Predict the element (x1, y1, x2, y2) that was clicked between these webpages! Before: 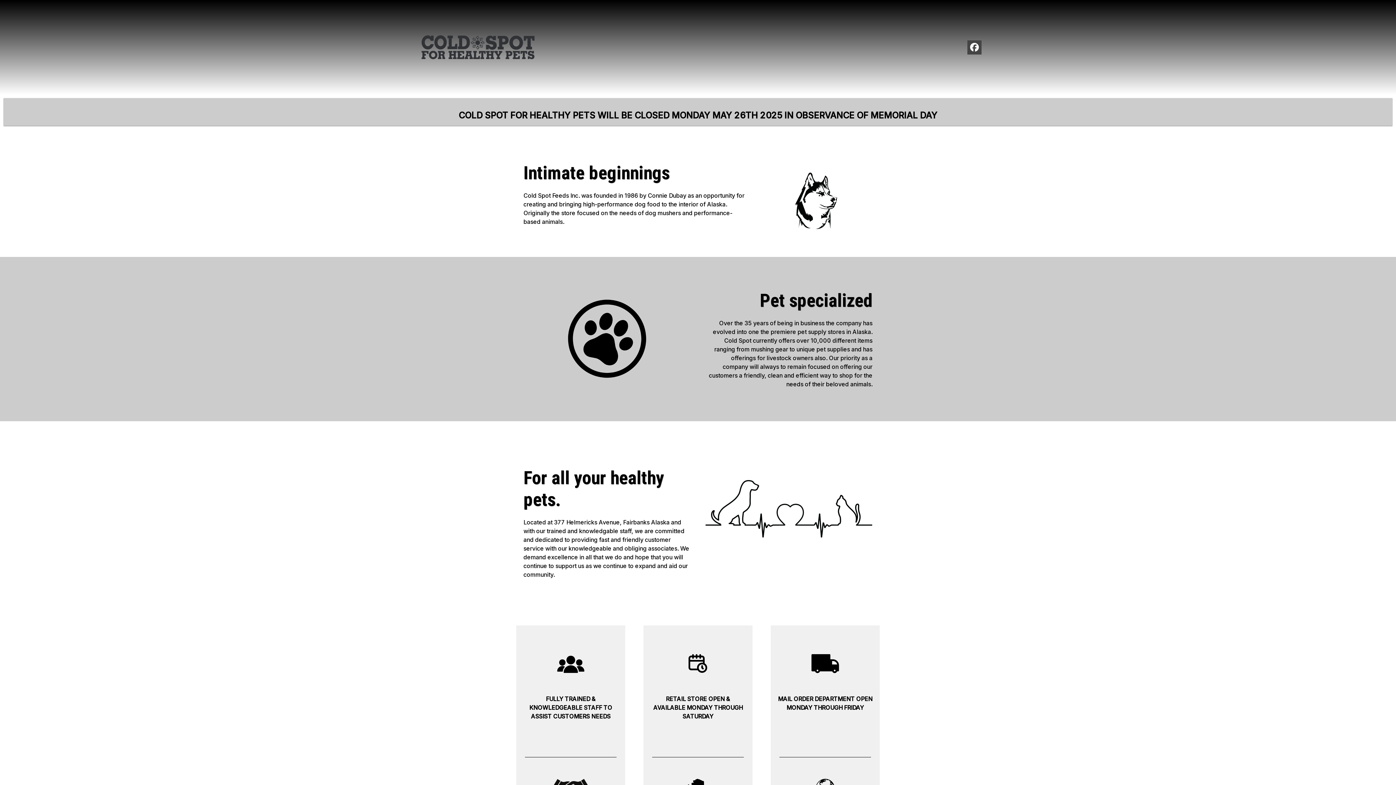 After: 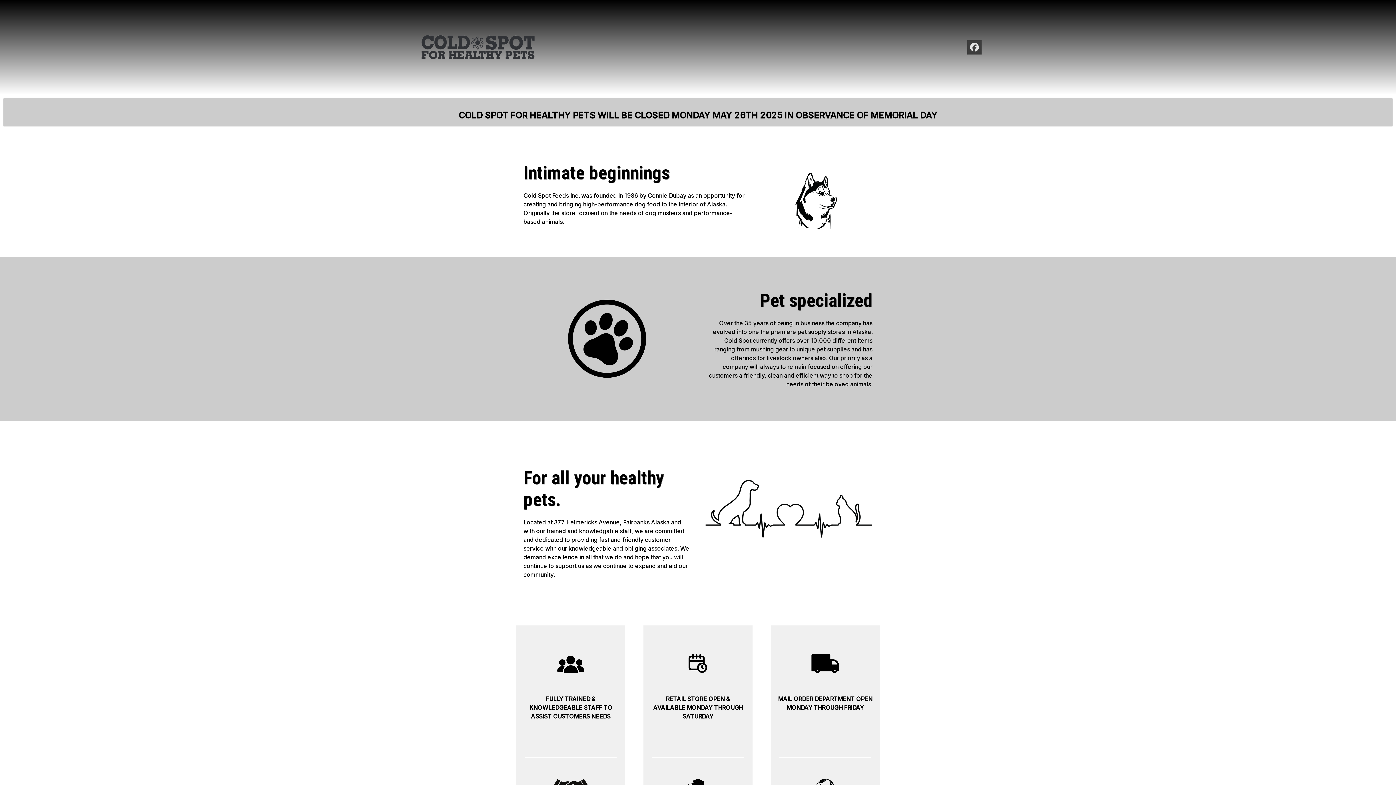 Action: bbox: (967, 40, 981, 54)